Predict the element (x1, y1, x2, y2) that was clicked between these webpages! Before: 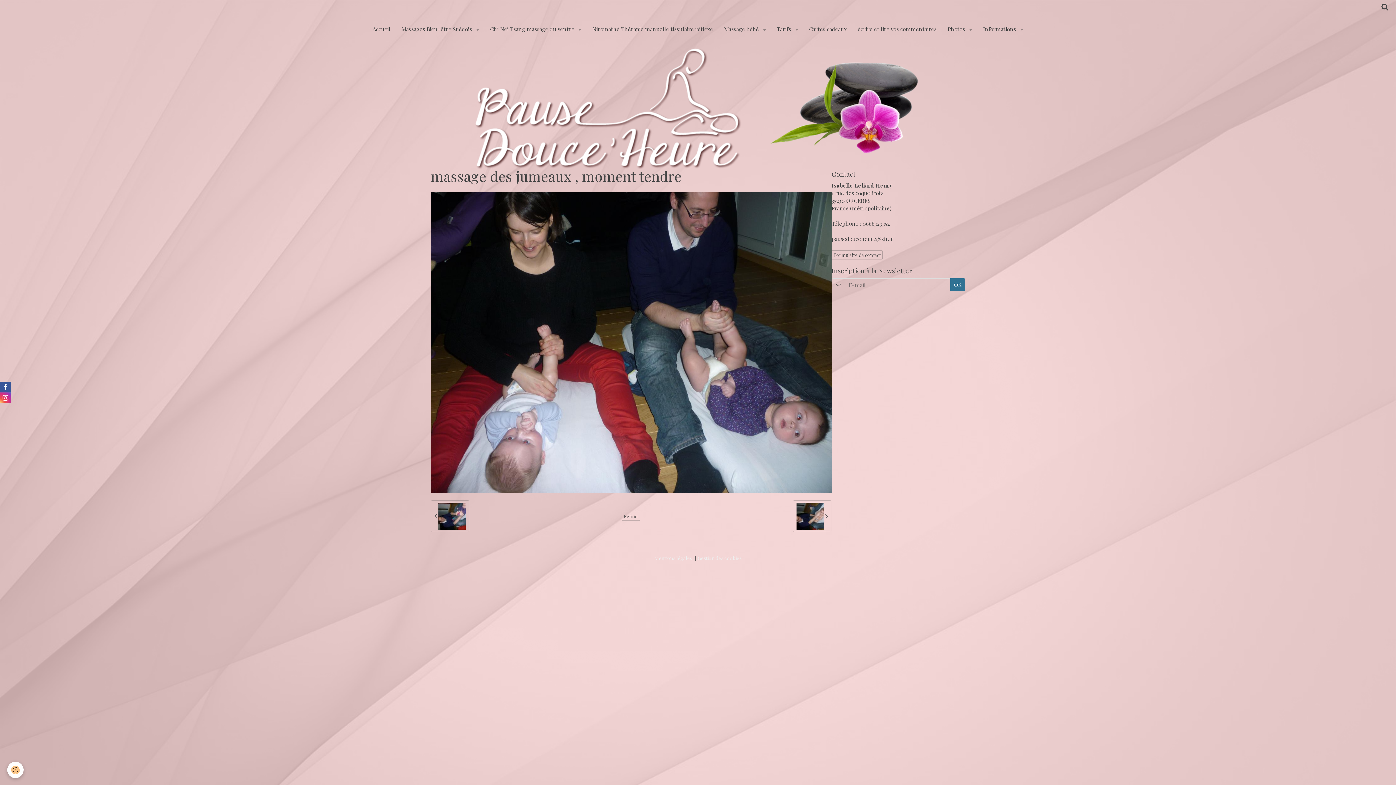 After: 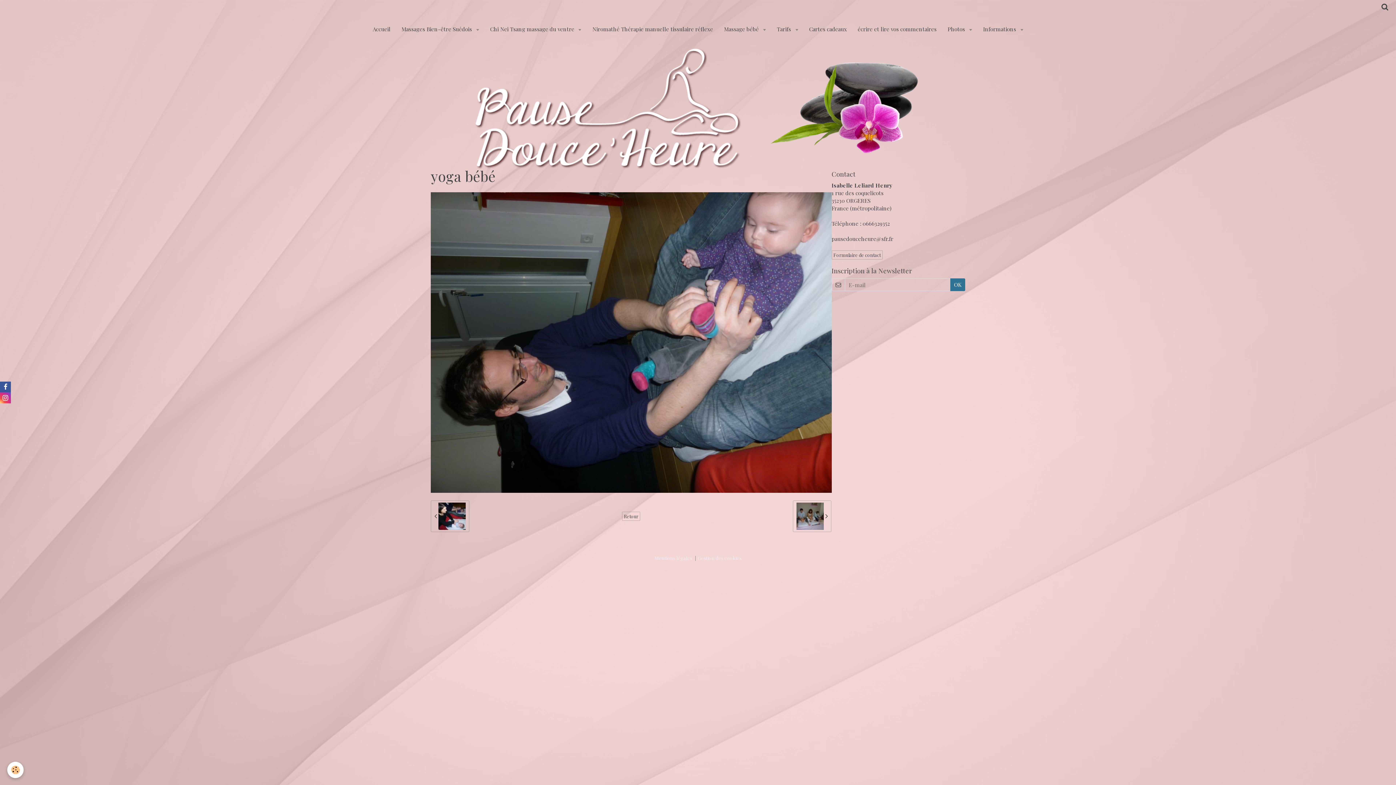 Action: bbox: (430, 500, 469, 532) label:  